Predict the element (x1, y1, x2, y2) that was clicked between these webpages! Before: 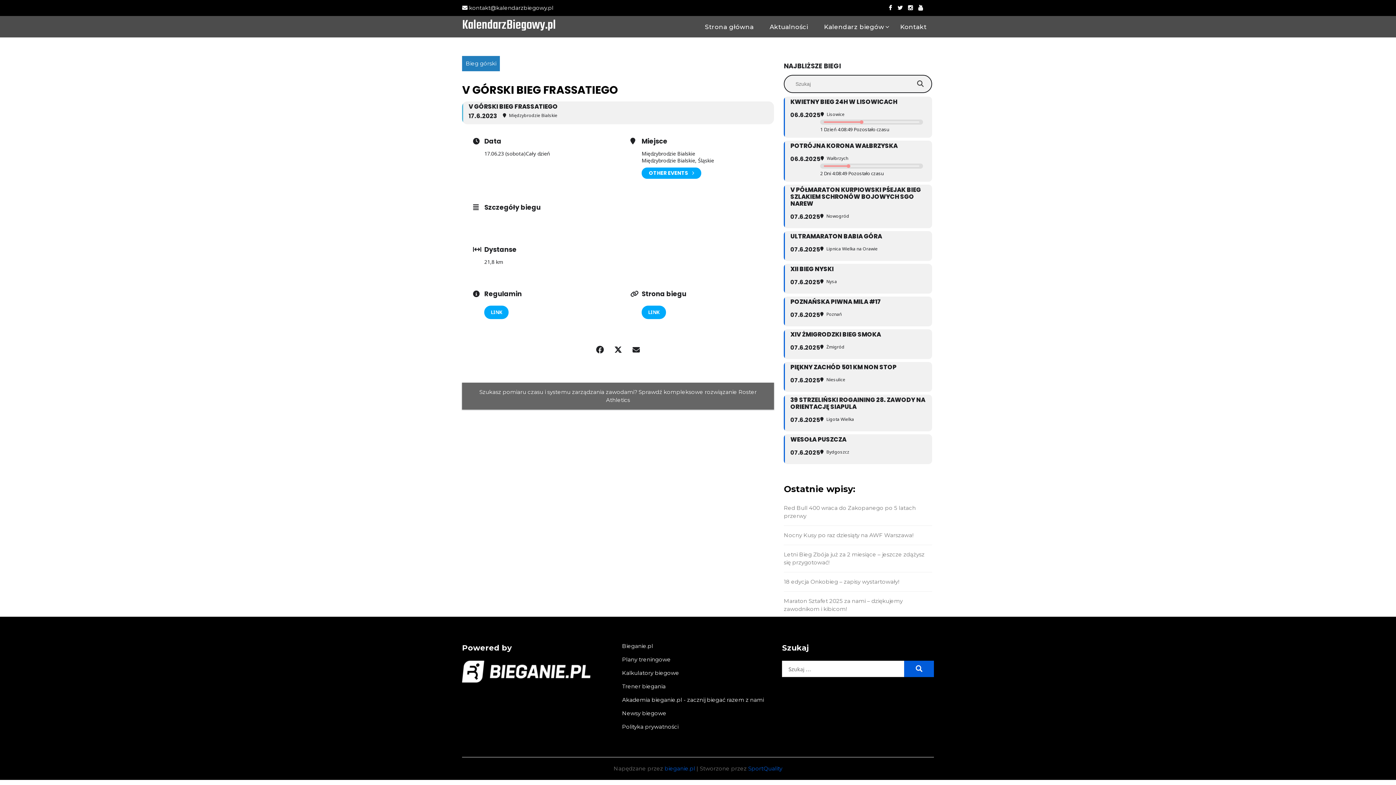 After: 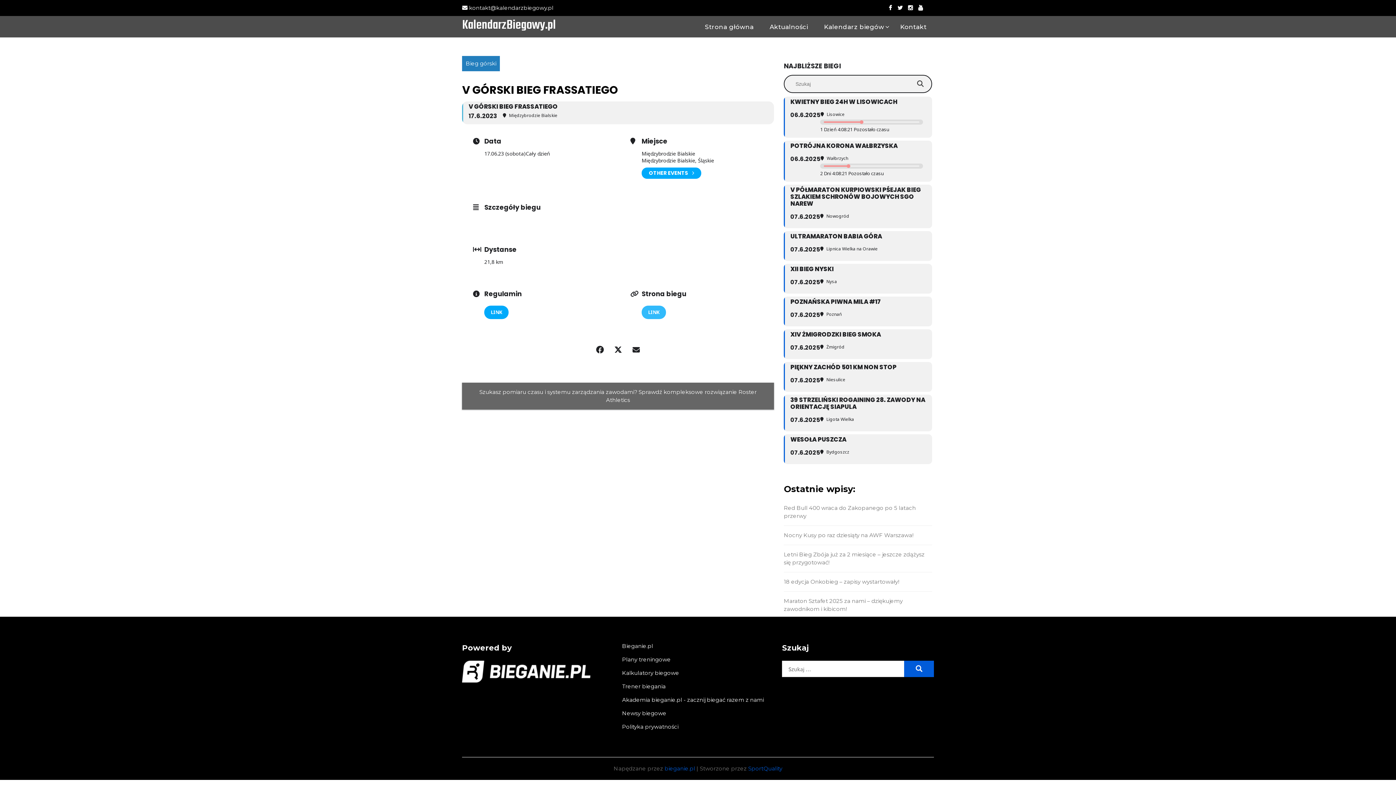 Action: label: LINK bbox: (641, 305, 666, 319)